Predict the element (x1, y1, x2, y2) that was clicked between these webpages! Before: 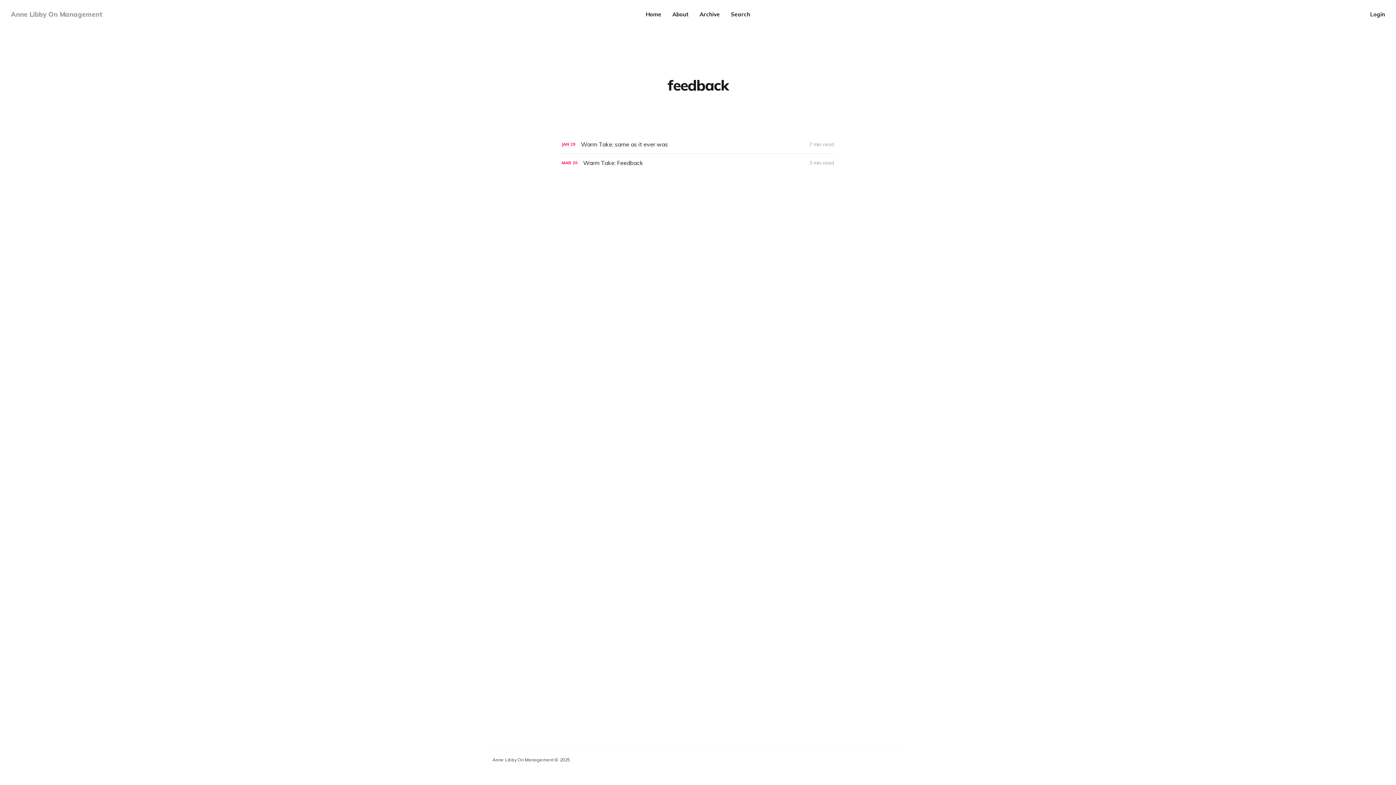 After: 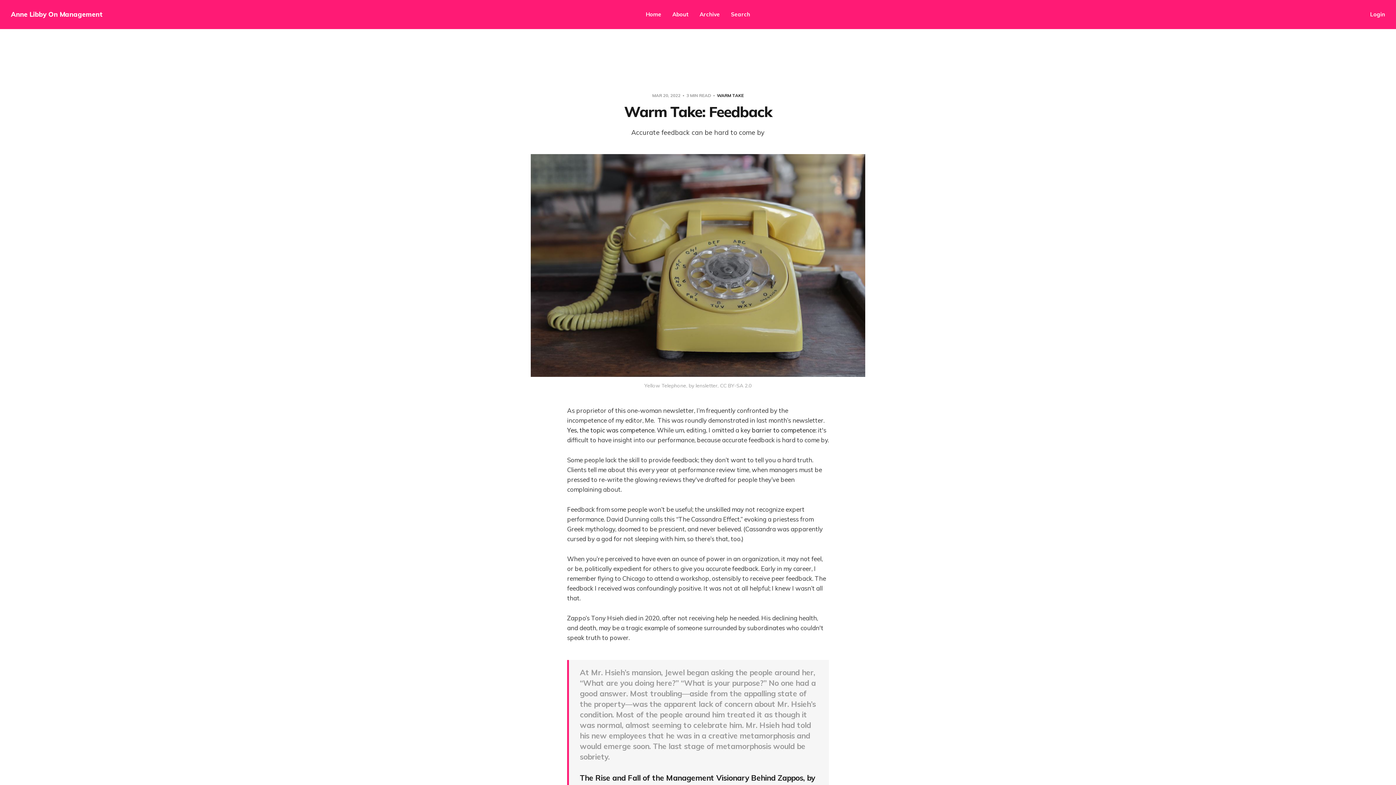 Action: bbox: (561, 153, 834, 172) label: Warm Take: Feedback